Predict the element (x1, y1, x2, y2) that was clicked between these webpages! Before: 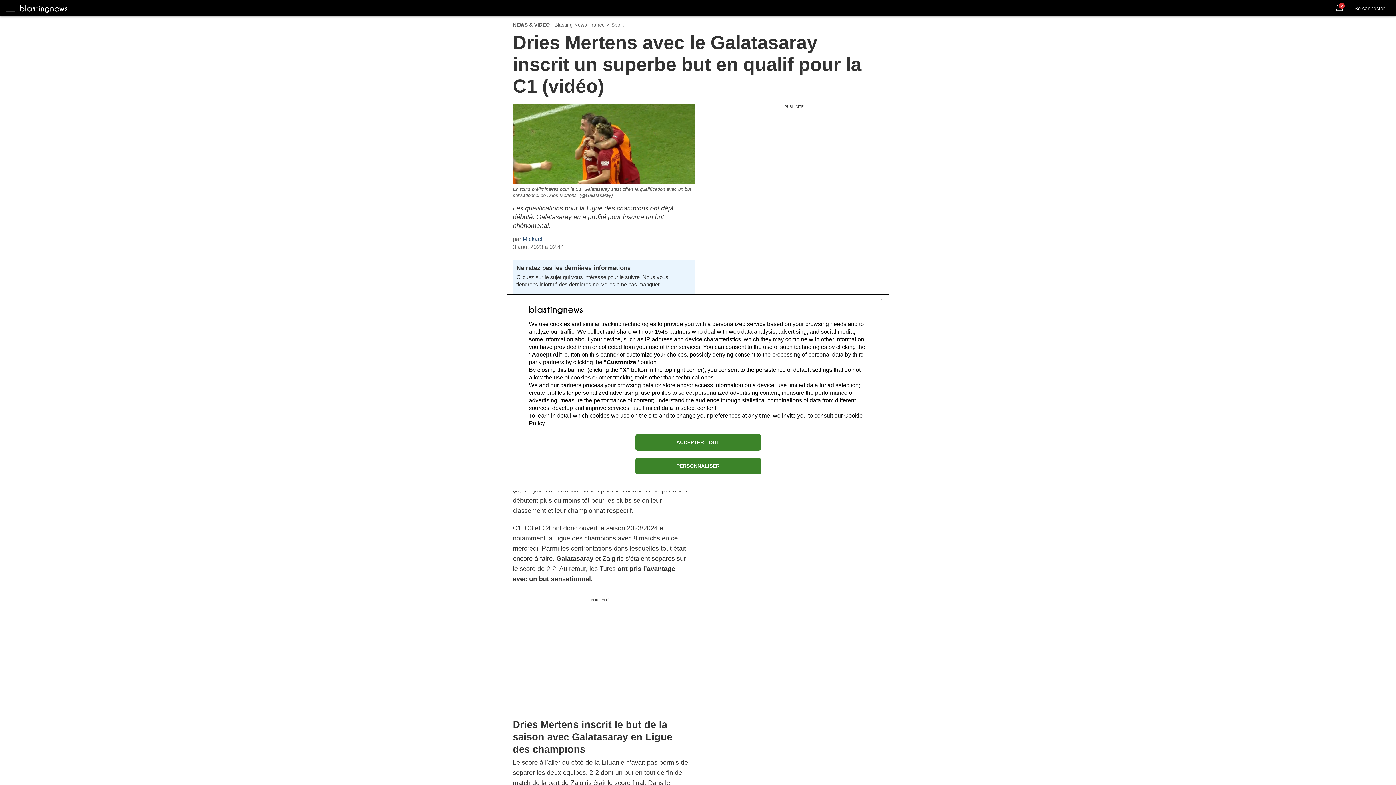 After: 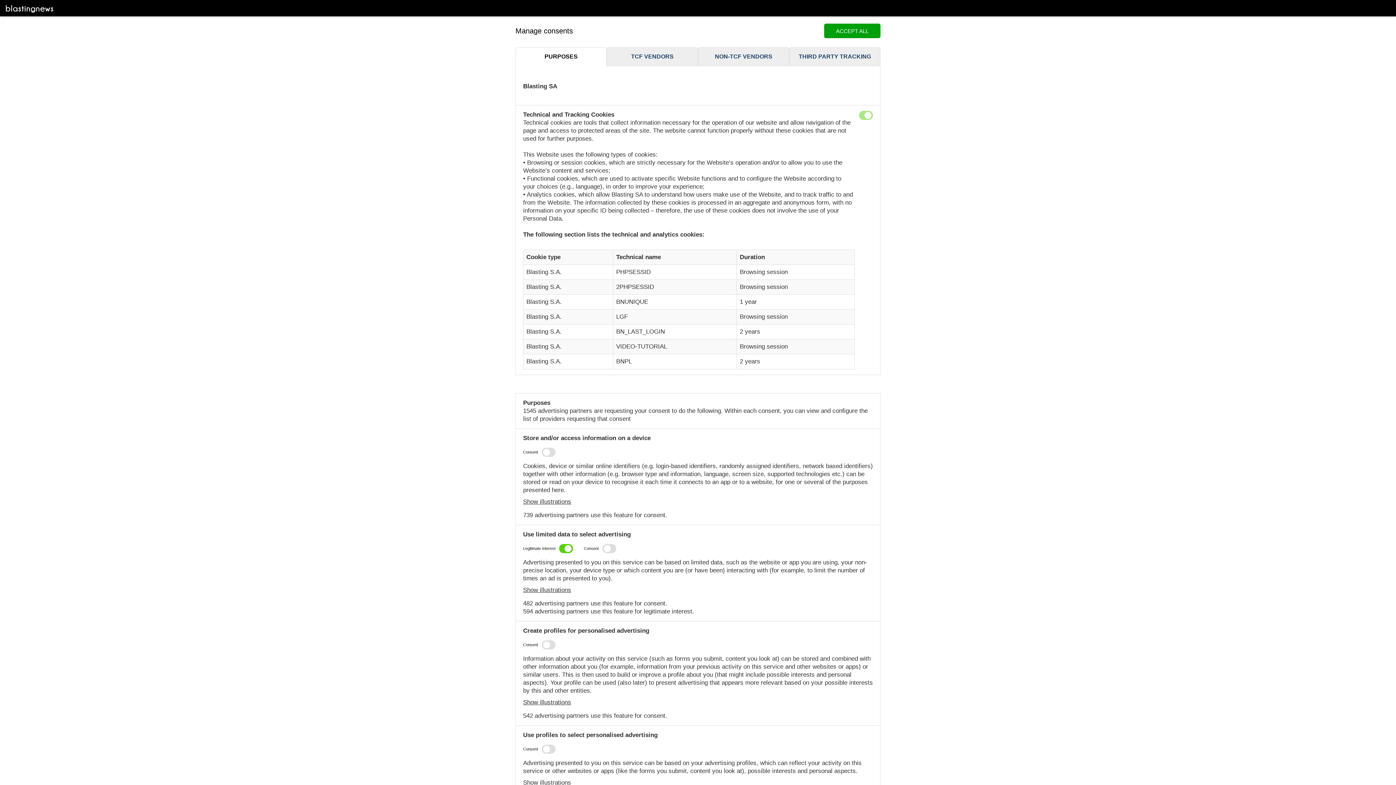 Action: label: PERSONNALISER bbox: (635, 458, 760, 474)